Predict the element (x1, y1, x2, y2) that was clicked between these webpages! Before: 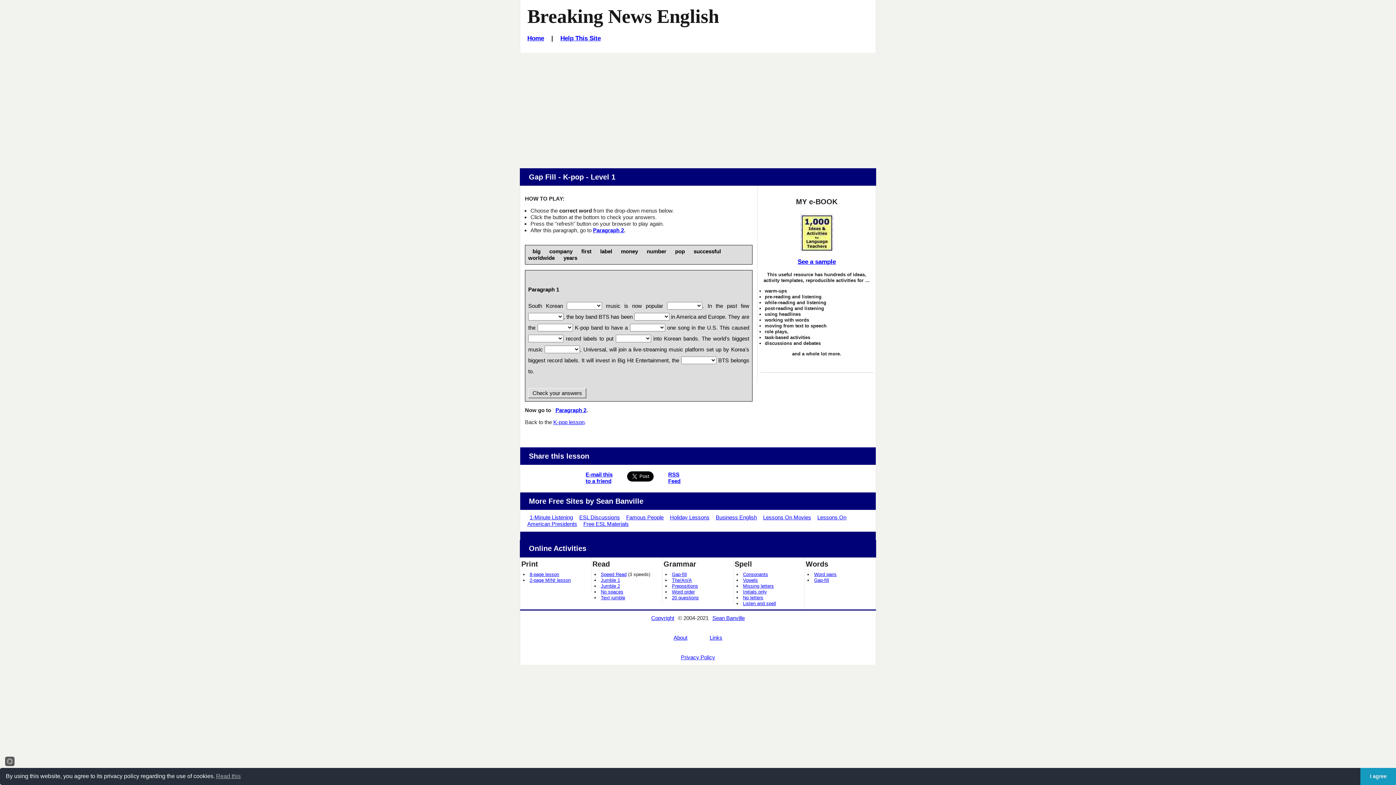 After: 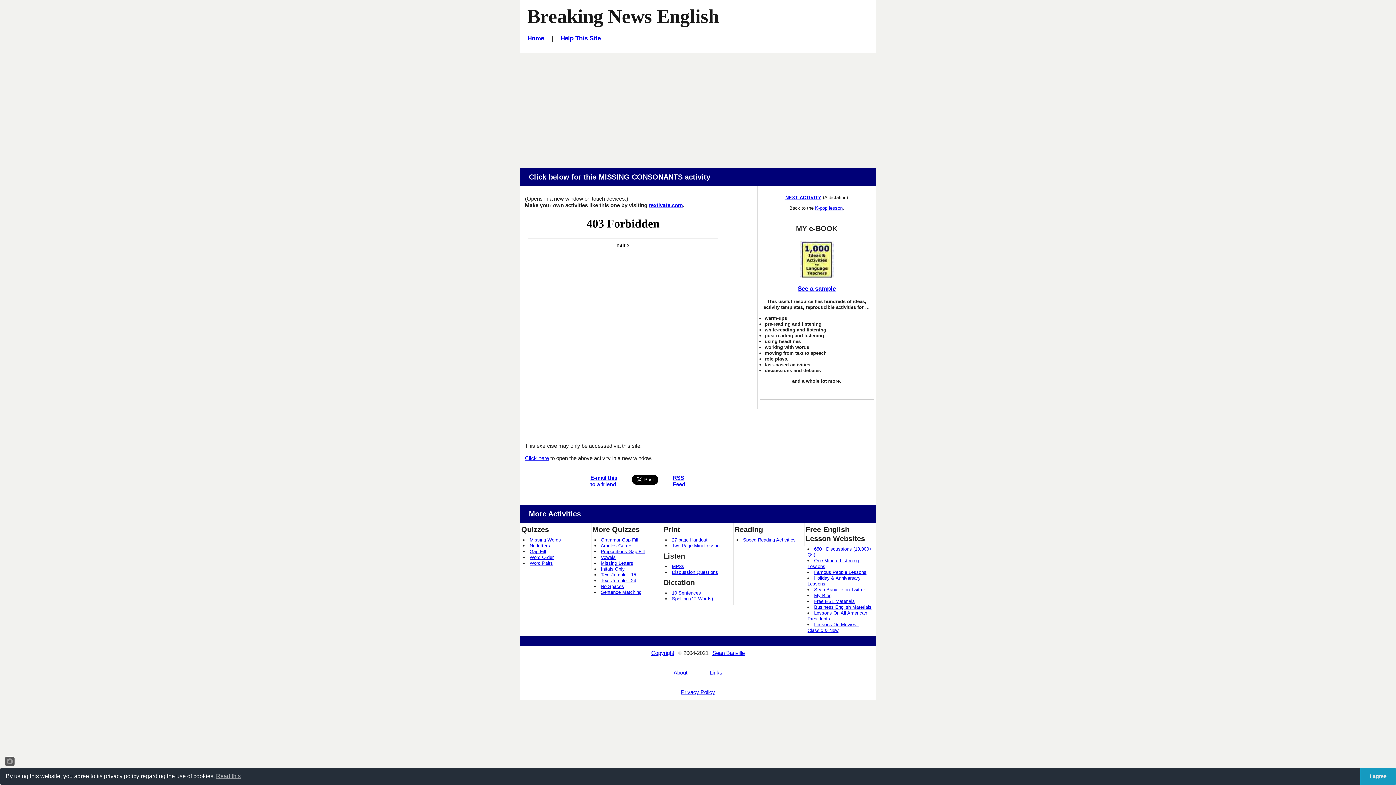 Action: bbox: (743, 572, 768, 577) label: Consonants